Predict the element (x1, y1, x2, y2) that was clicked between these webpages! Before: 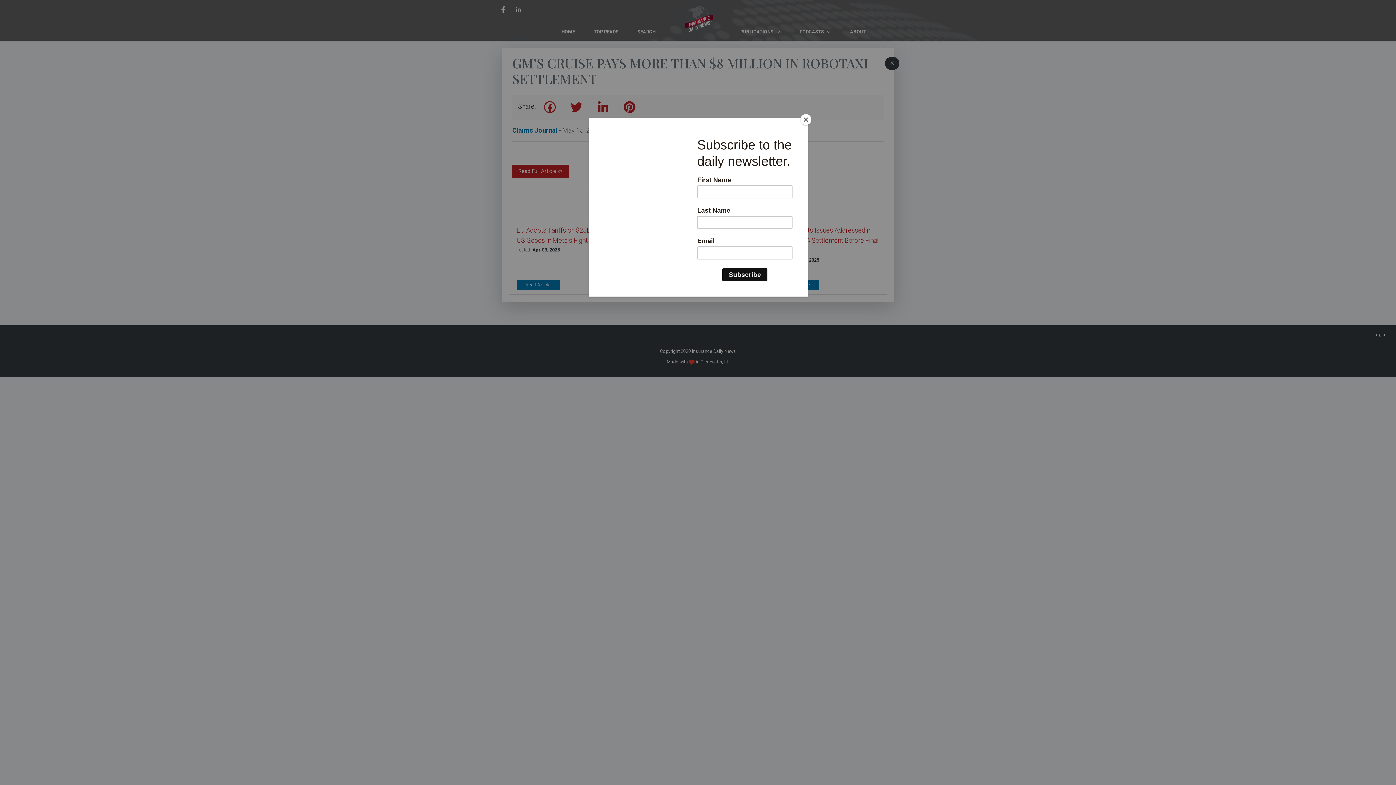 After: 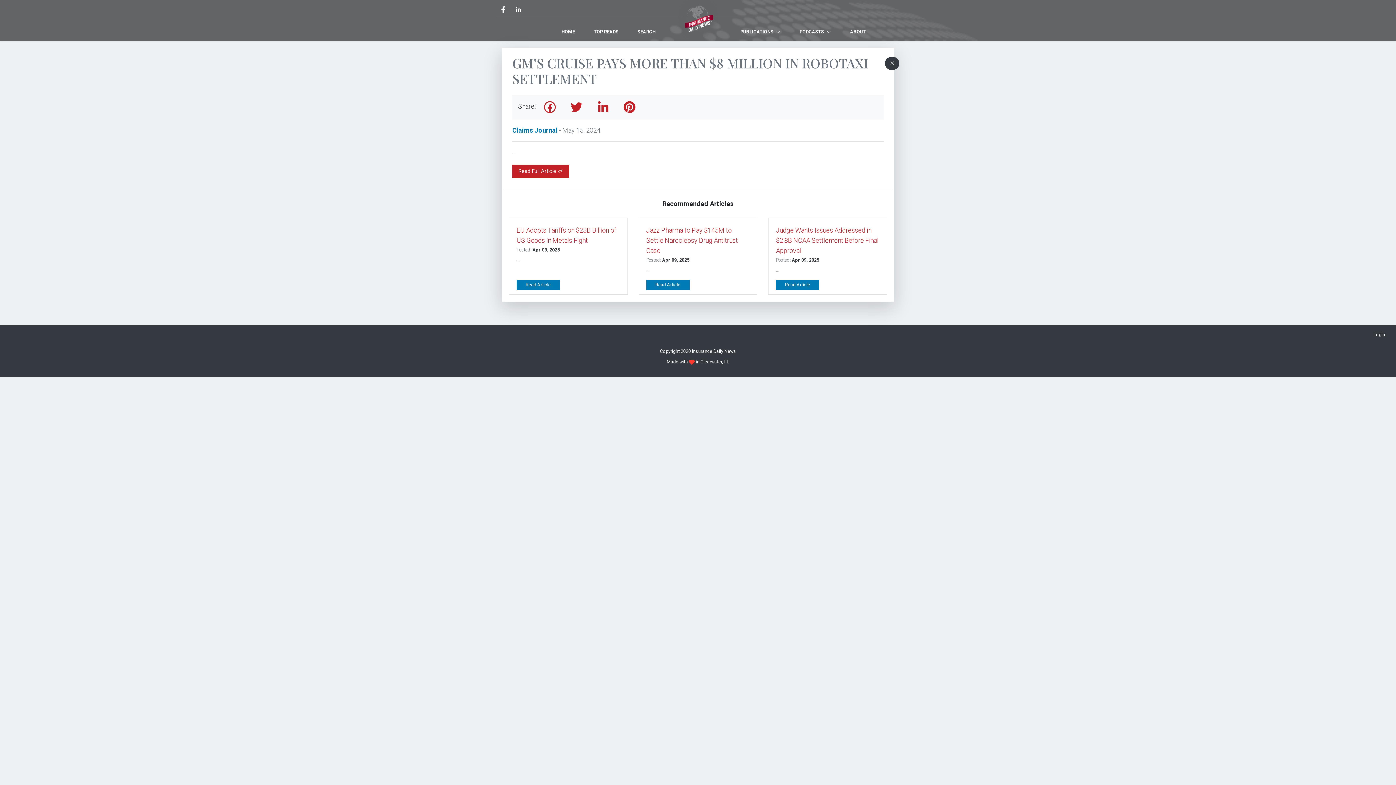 Action: label: Close bbox: (800, 114, 811, 125)